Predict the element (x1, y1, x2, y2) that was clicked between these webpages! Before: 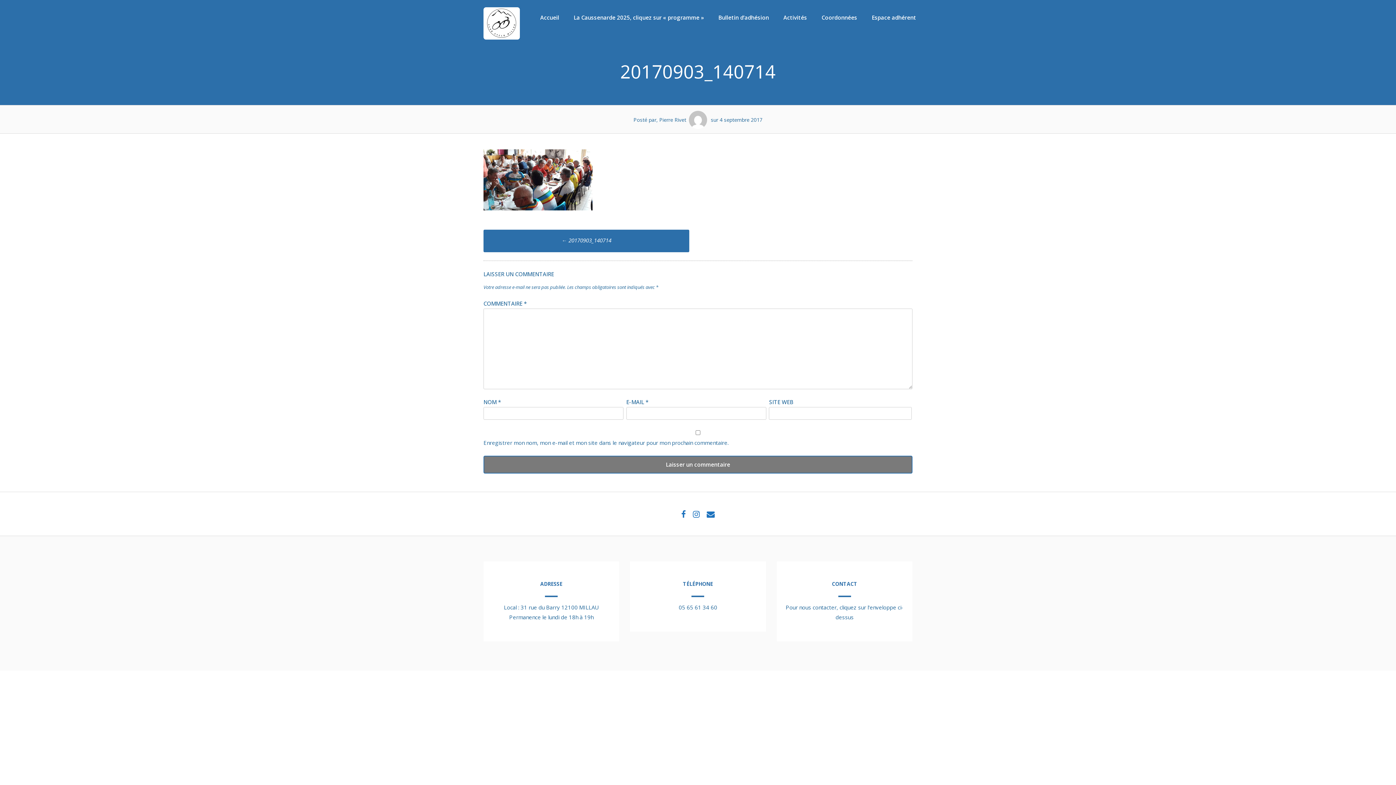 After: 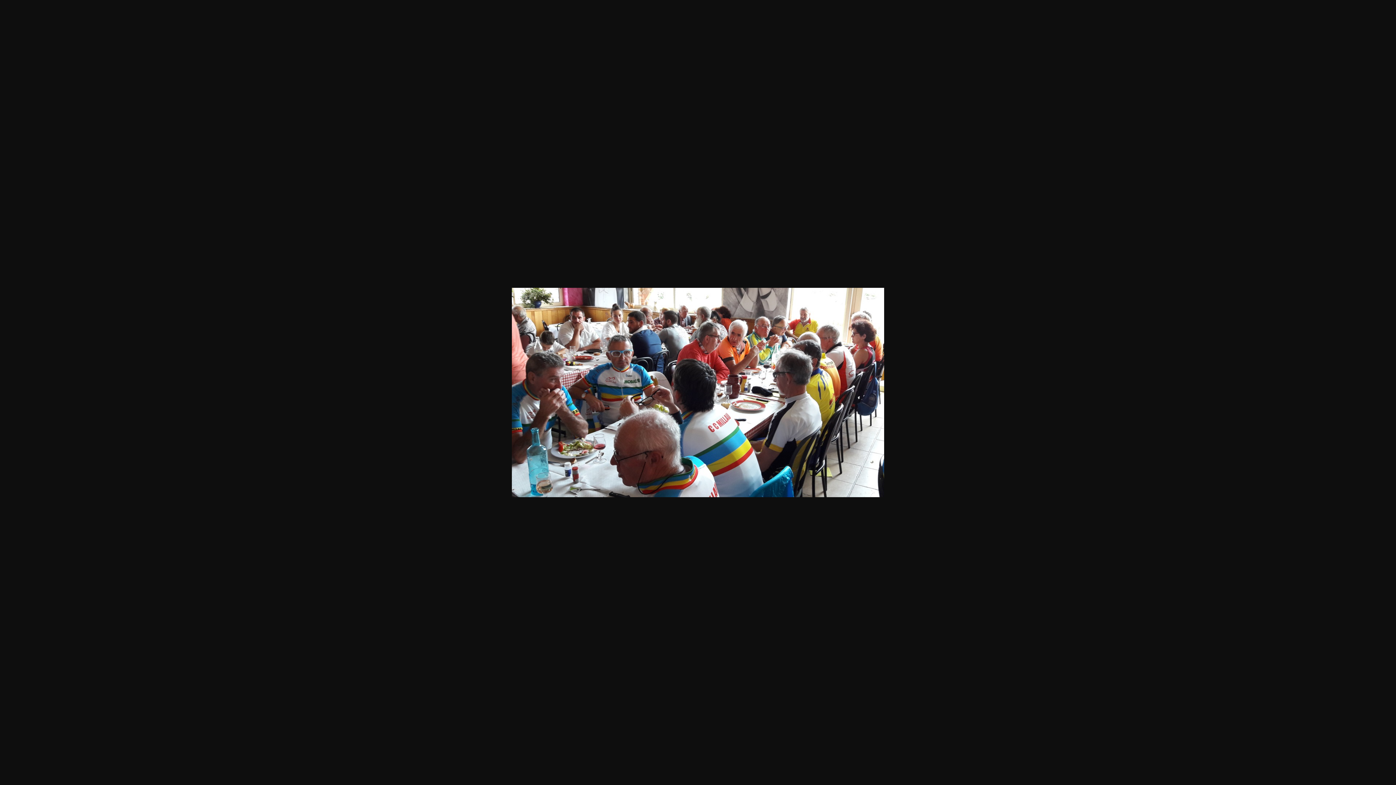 Action: bbox: (483, 149, 592, 210)